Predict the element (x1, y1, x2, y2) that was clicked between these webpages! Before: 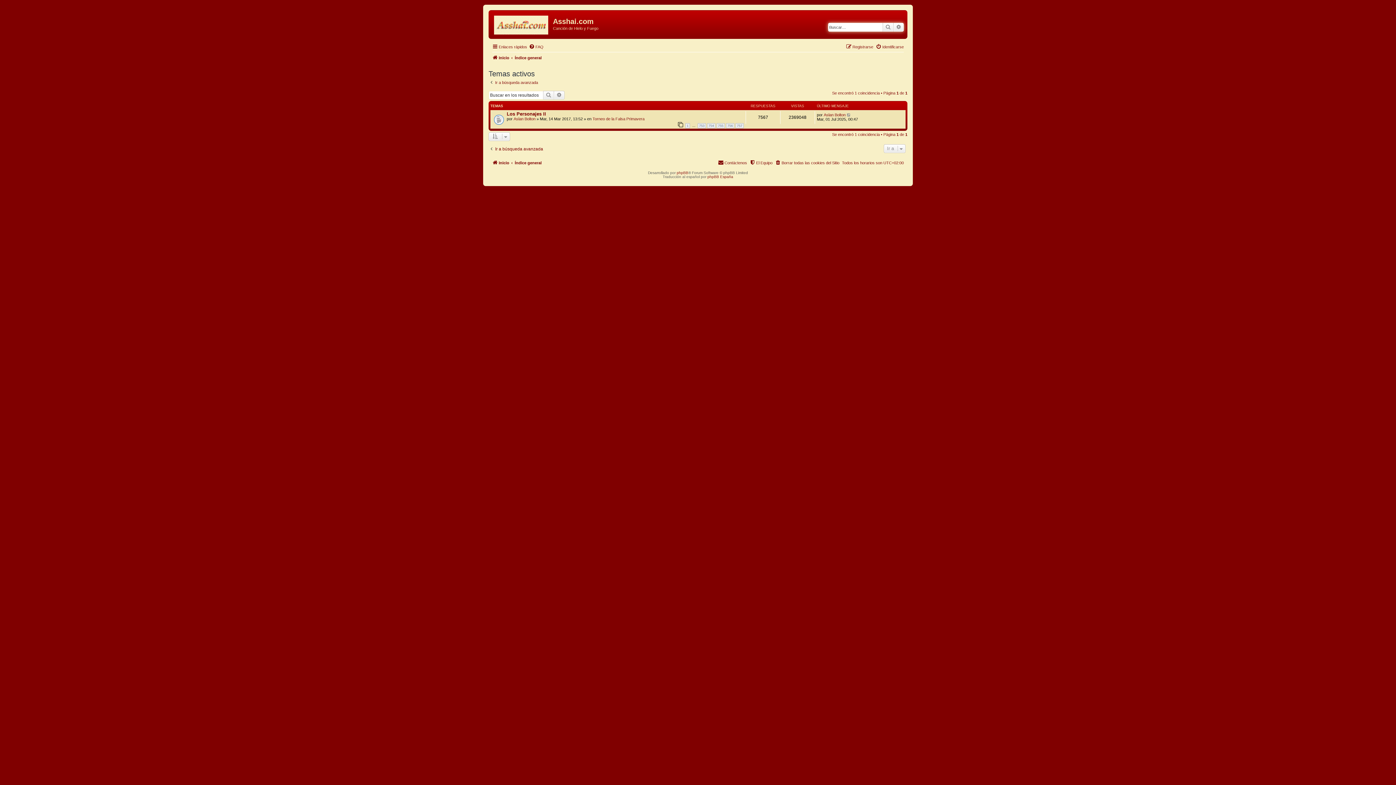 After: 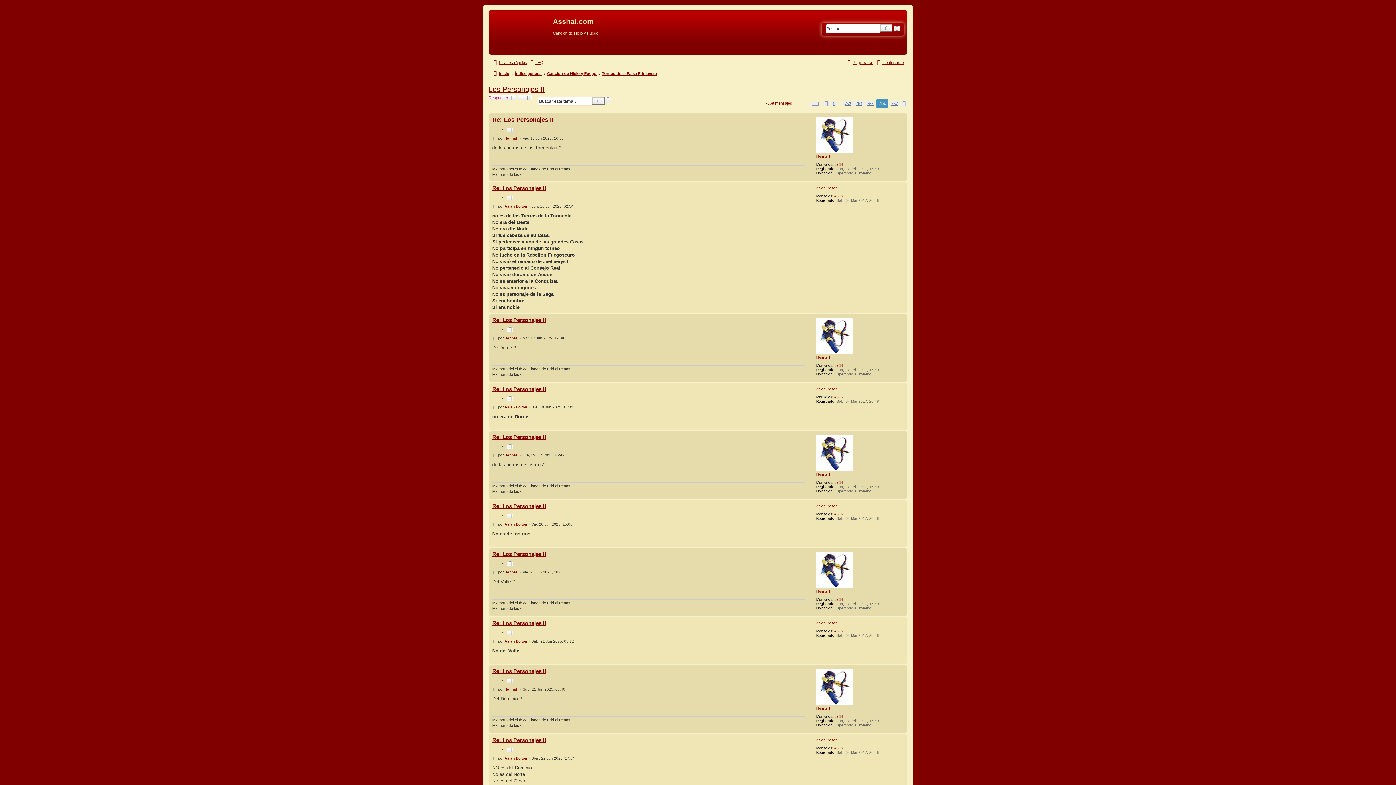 Action: bbox: (726, 123, 734, 128) label: 756